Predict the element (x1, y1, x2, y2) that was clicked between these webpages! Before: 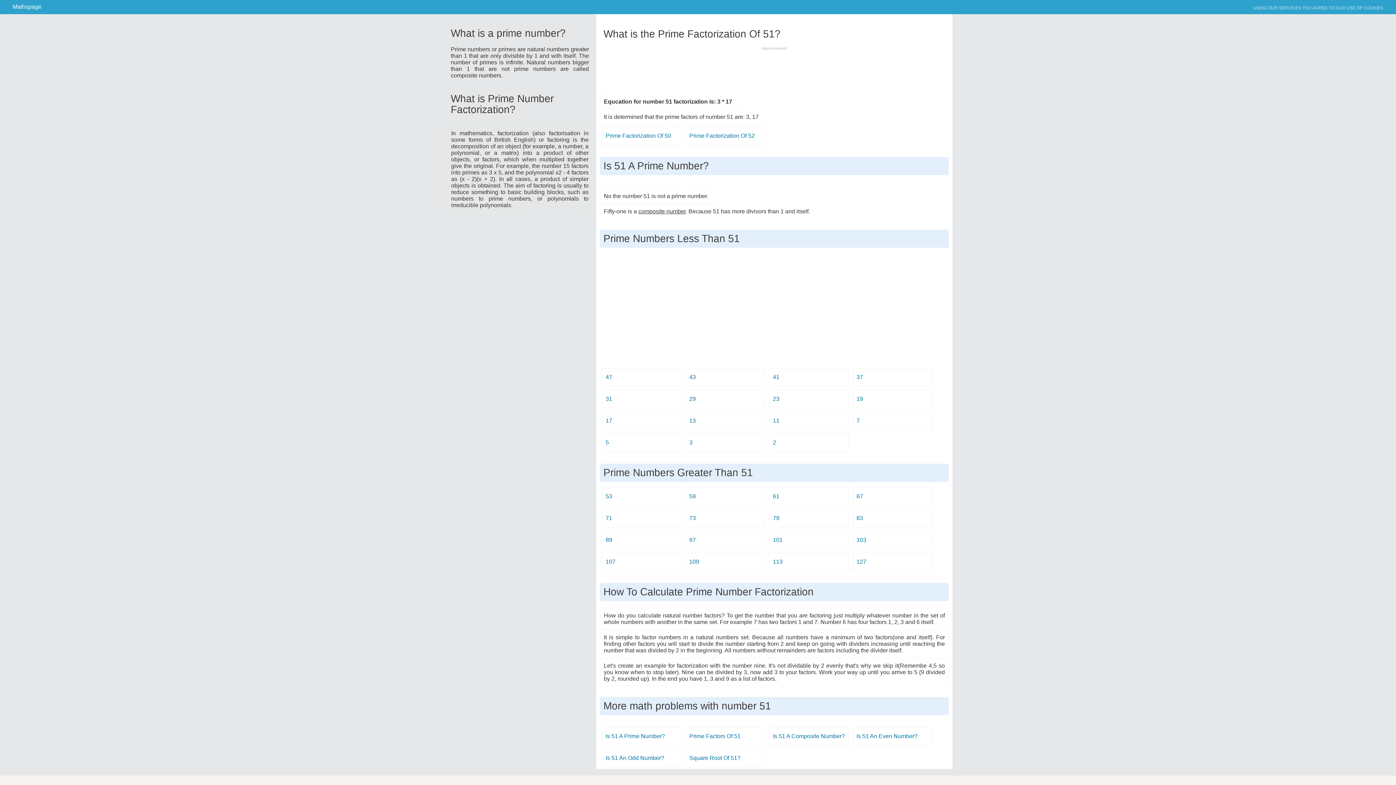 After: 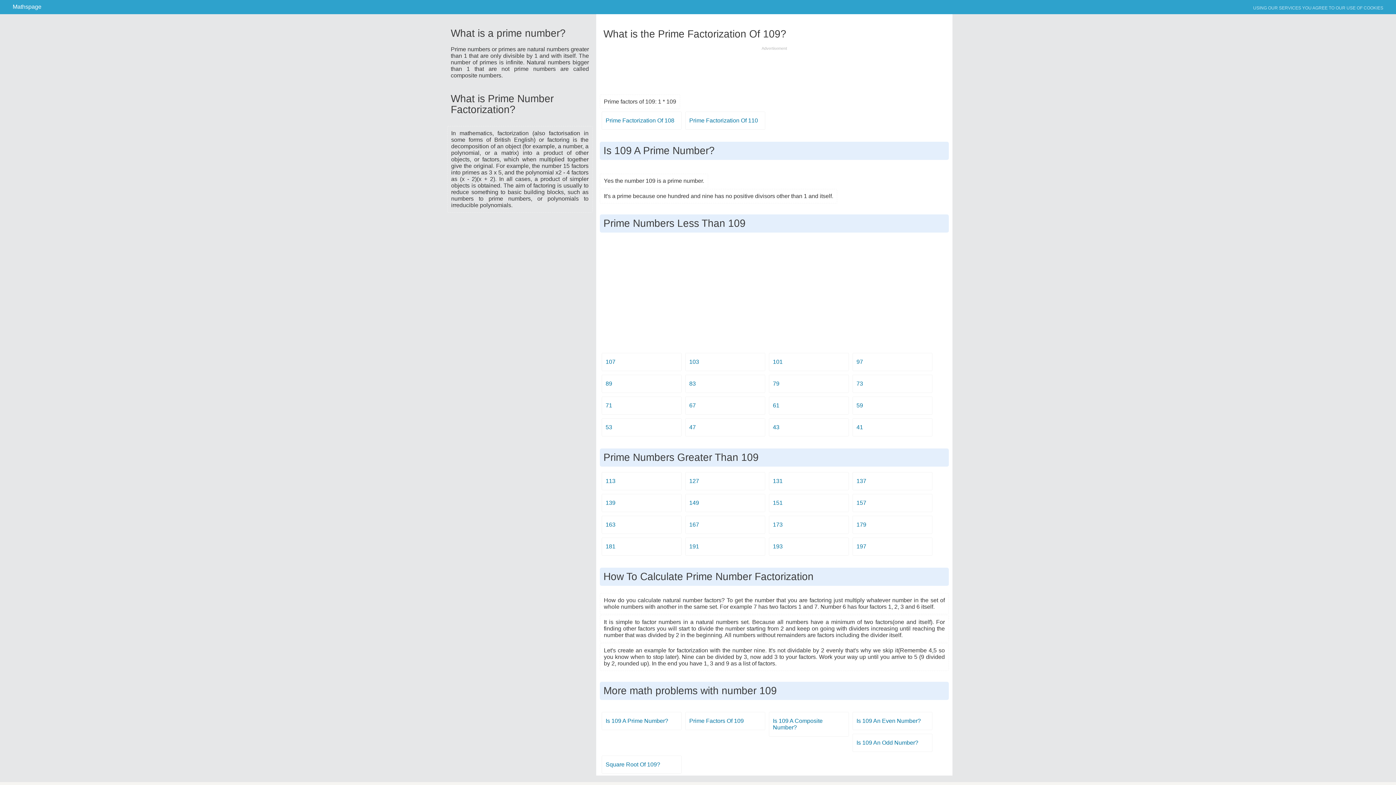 Action: label: 109 bbox: (685, 553, 765, 571)